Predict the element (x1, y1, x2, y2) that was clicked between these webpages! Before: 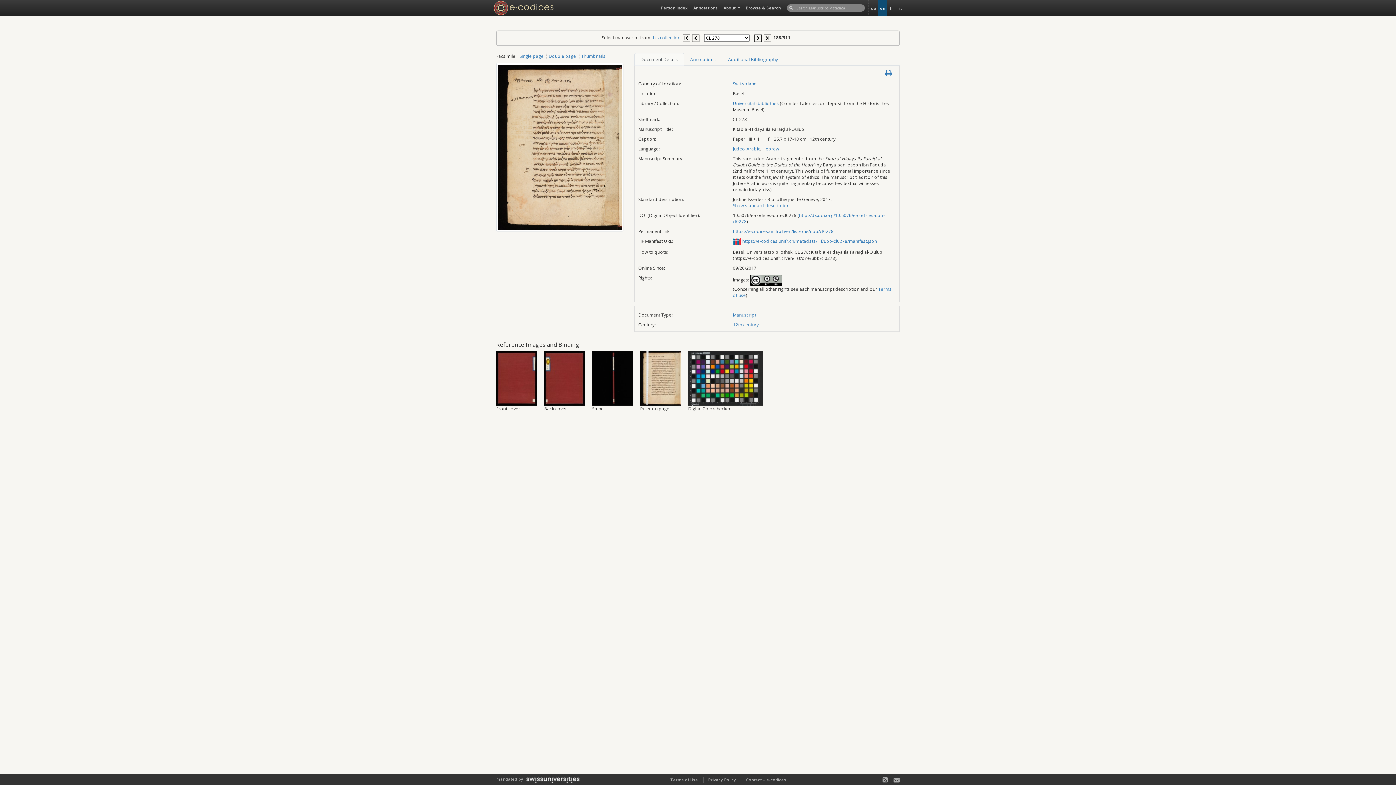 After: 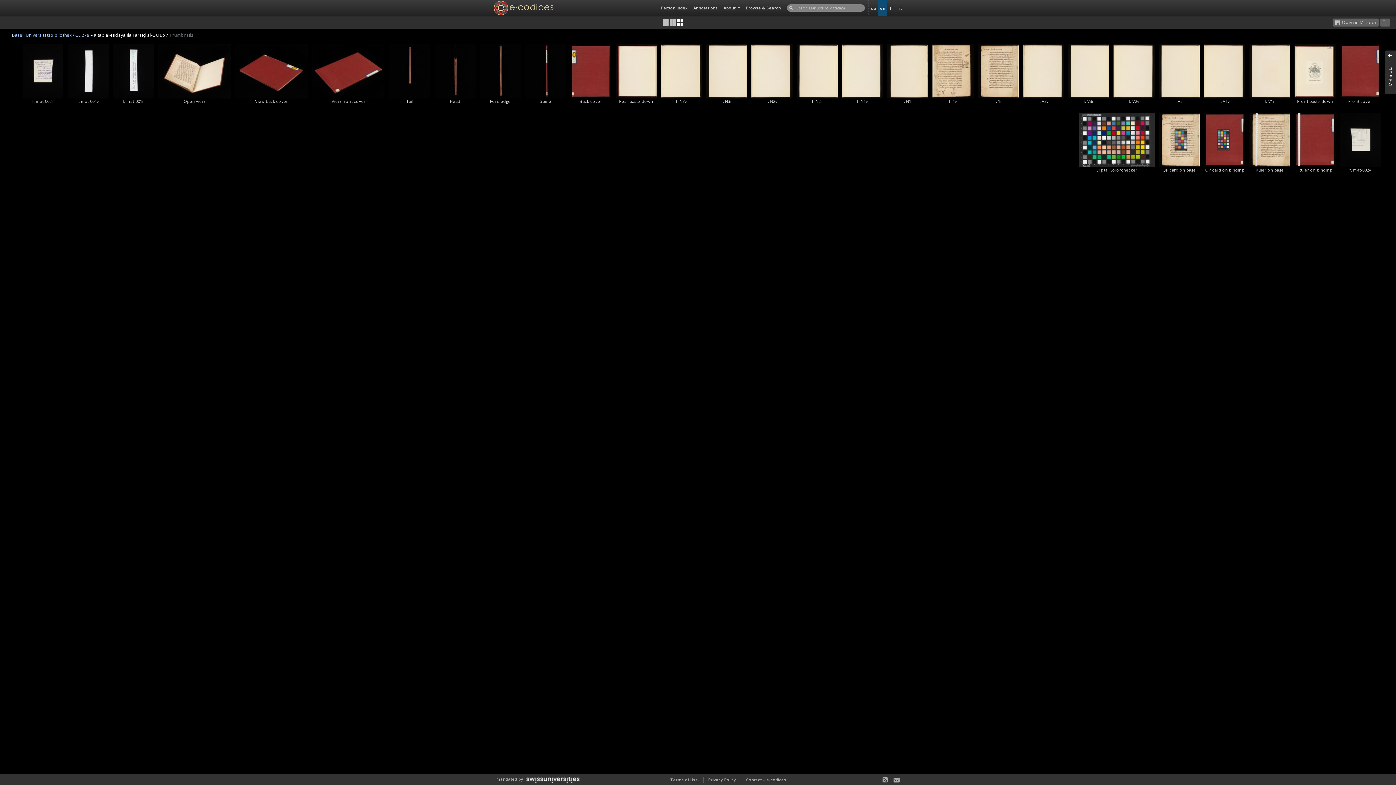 Action: label: Thumbnails bbox: (579, 53, 607, 59)